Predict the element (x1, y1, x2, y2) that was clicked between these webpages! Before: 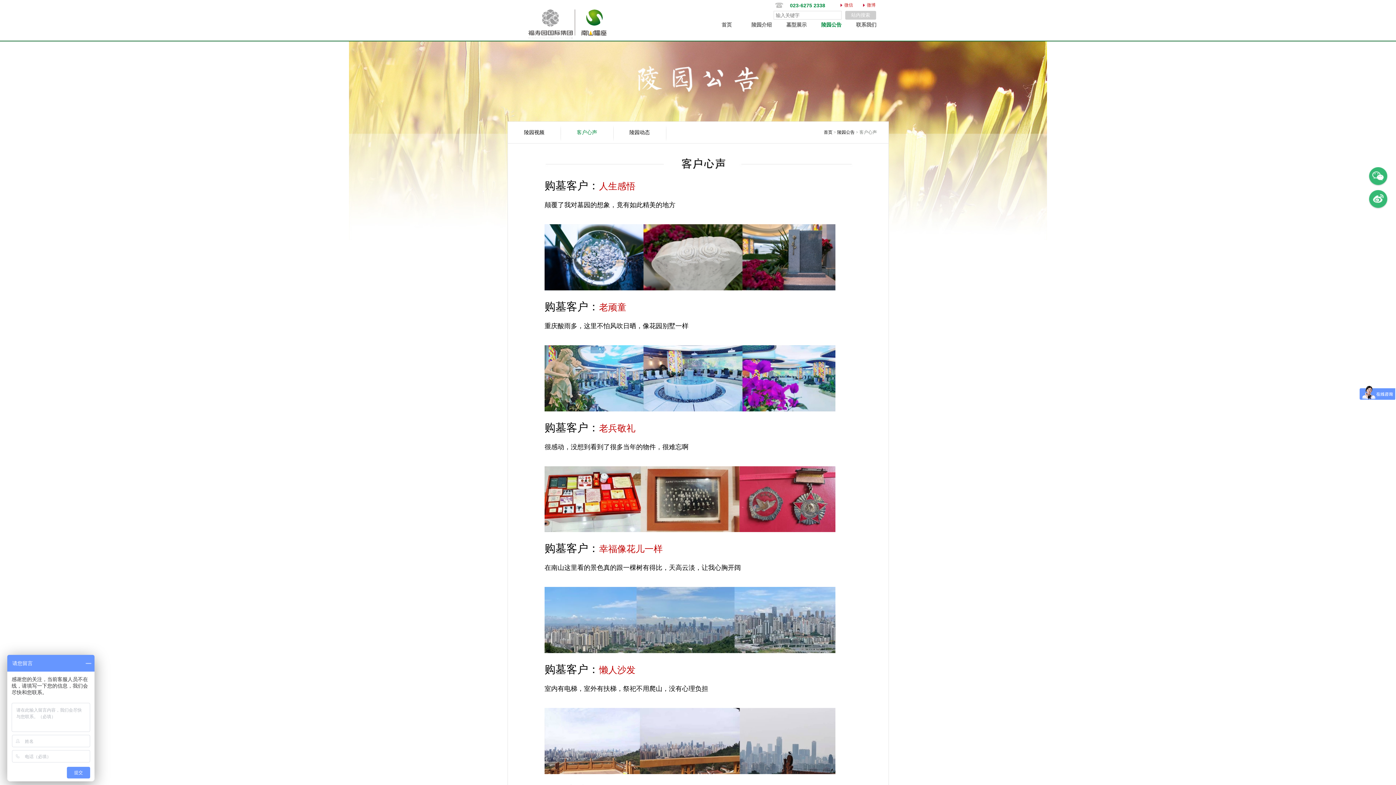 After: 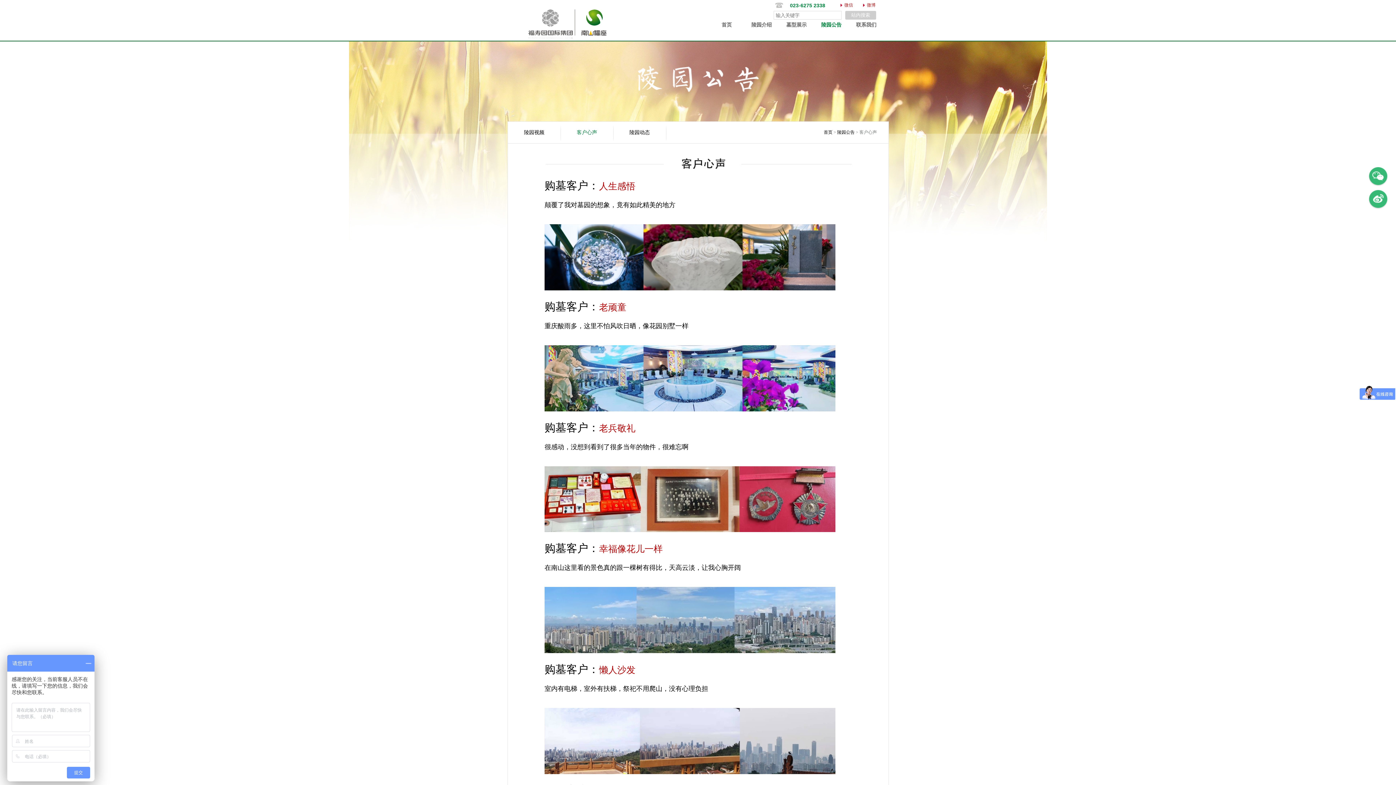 Action: bbox: (790, 2, 825, 8) label: 023-6275 2338